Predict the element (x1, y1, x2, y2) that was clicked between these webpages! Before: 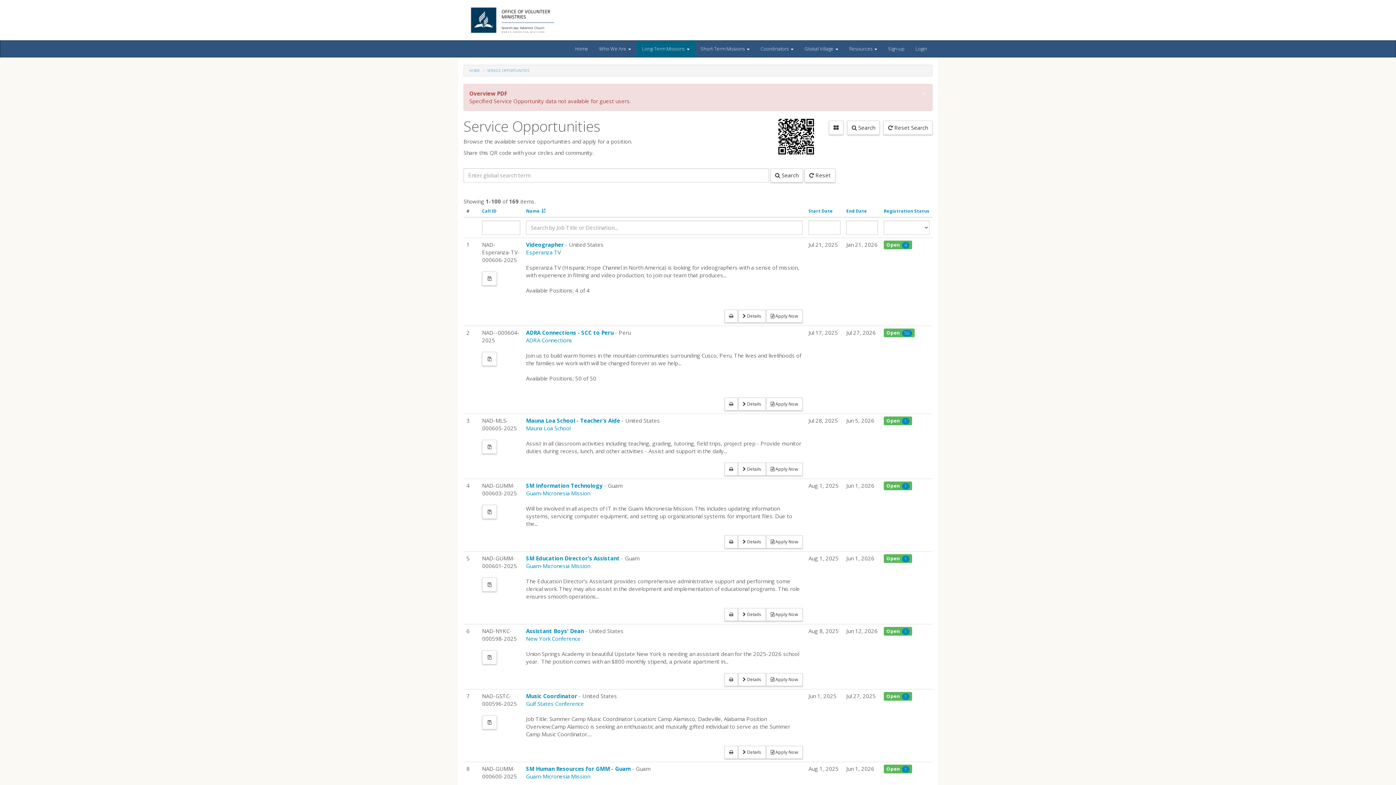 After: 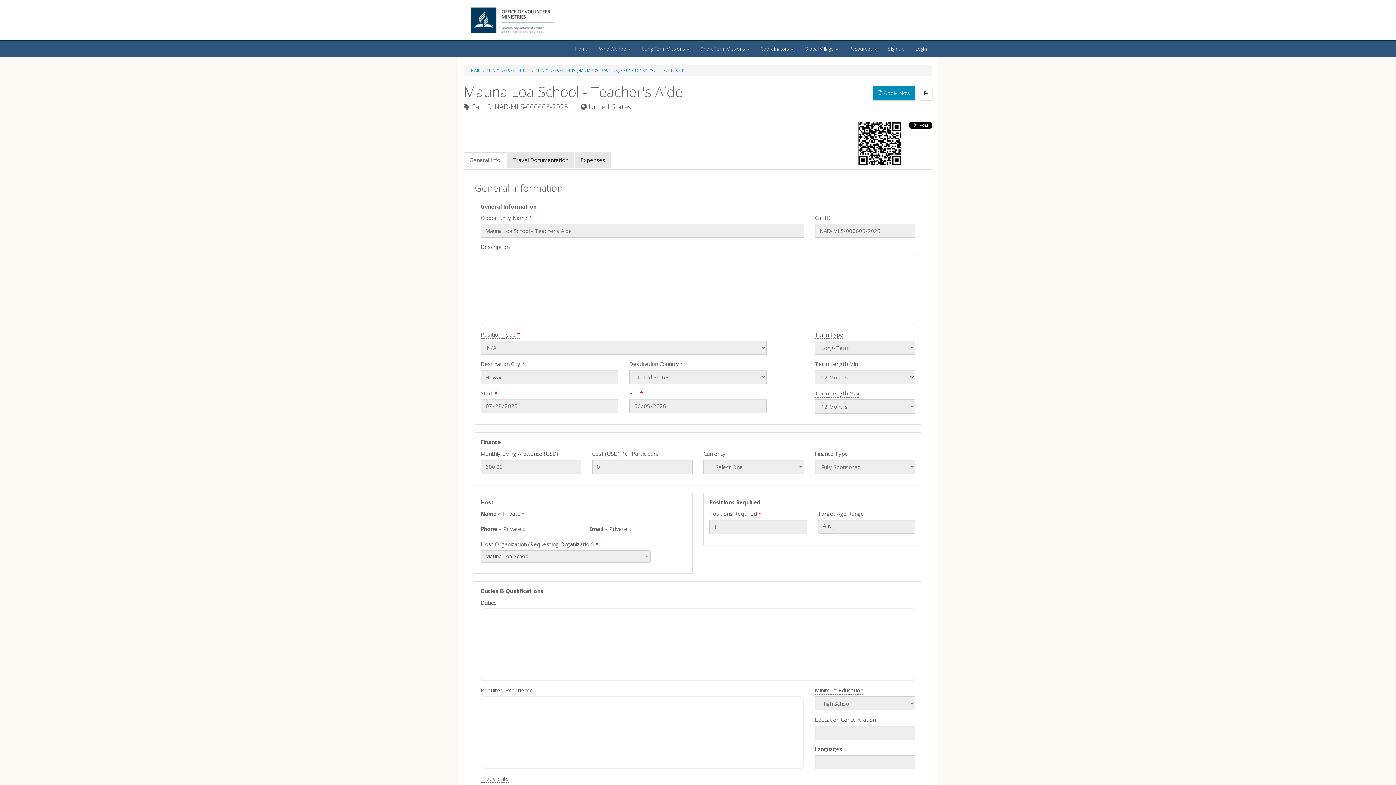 Action: label: Mauna Loa School - Teacher's Aide bbox: (526, 416, 620, 424)